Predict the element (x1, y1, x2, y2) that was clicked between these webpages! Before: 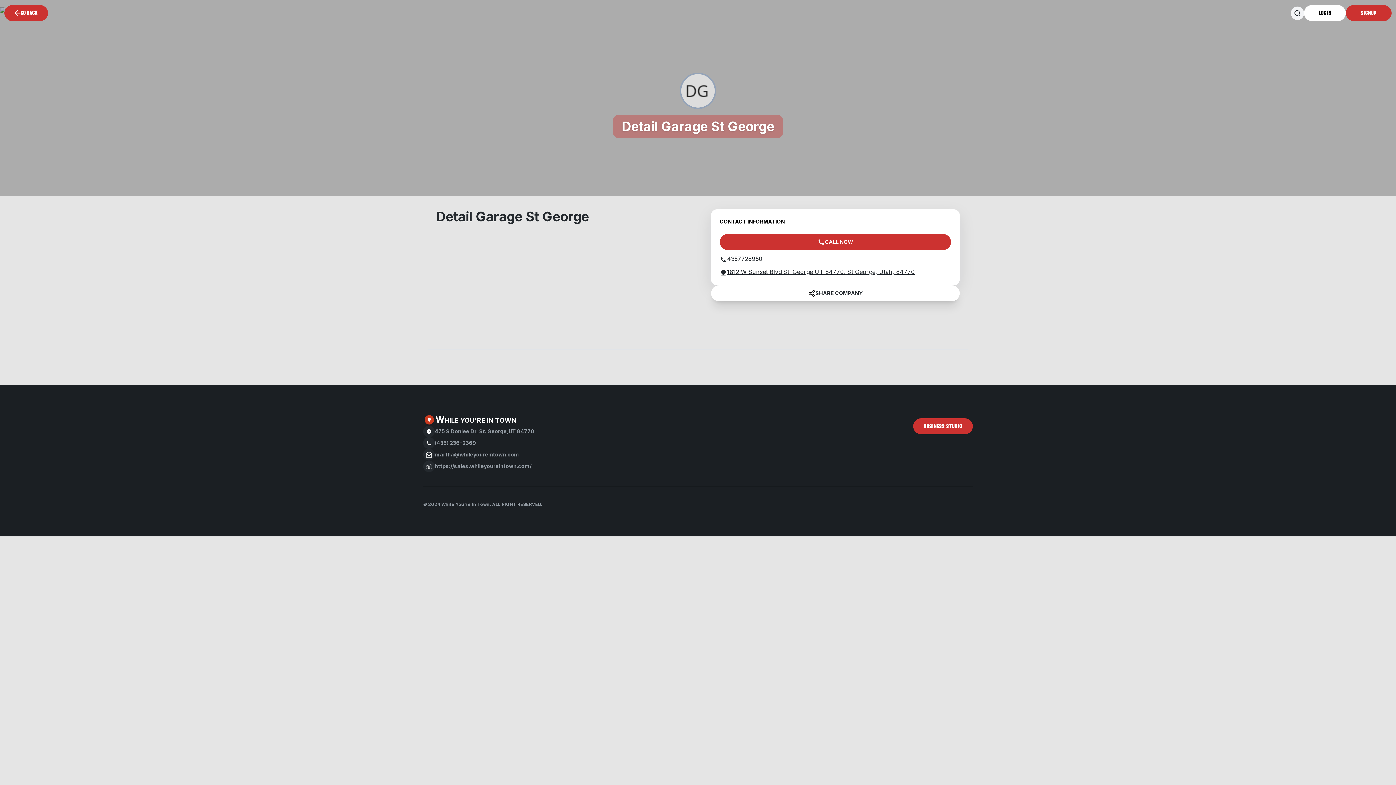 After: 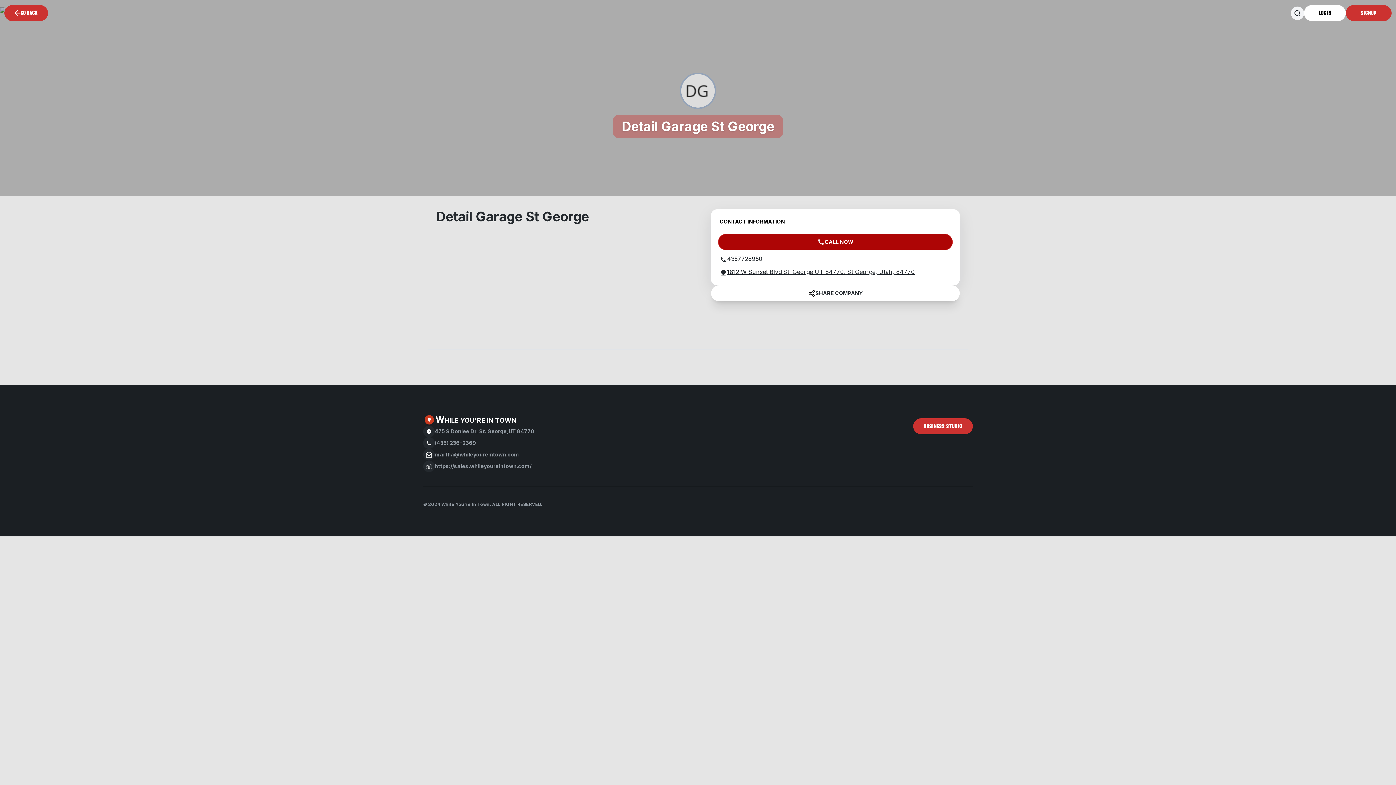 Action: bbox: (720, 234, 951, 250) label: CALL NOW